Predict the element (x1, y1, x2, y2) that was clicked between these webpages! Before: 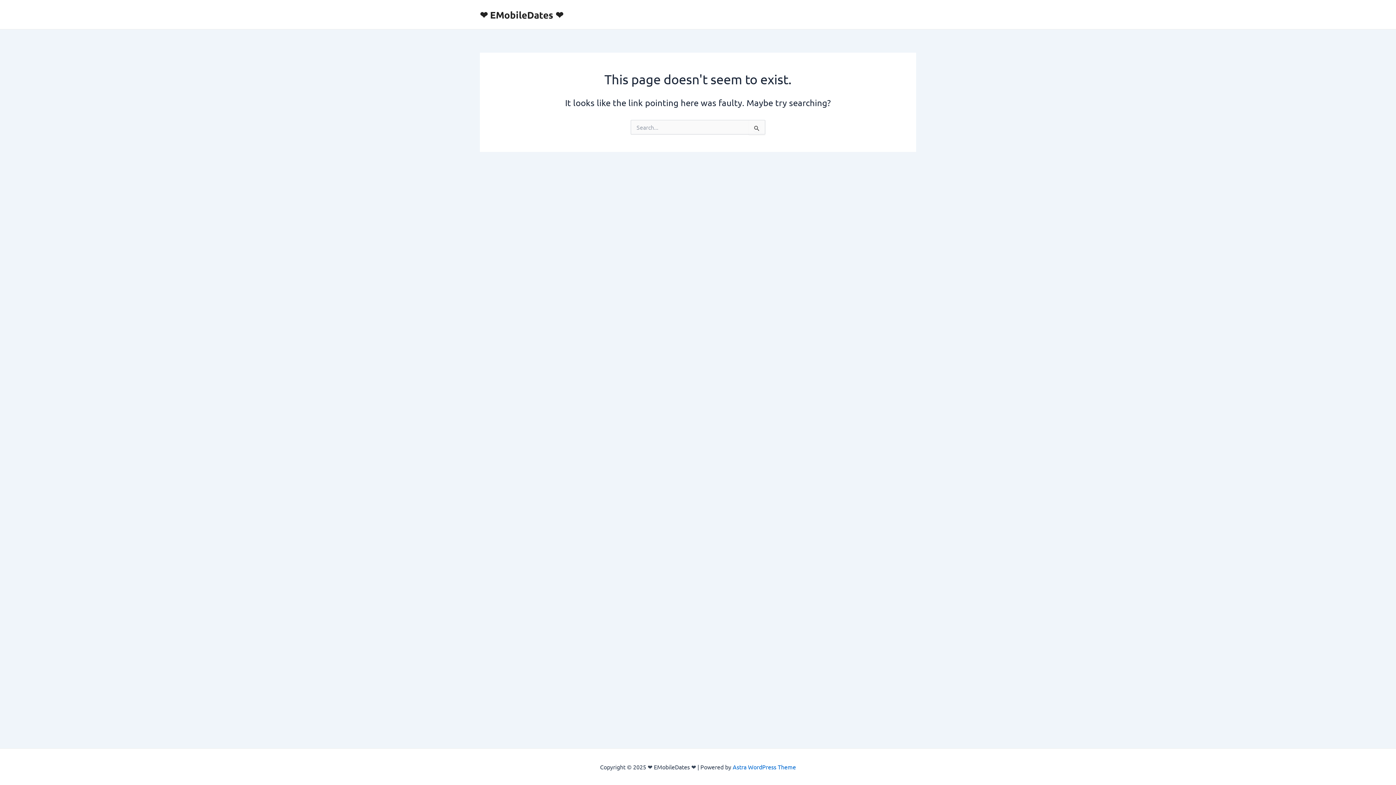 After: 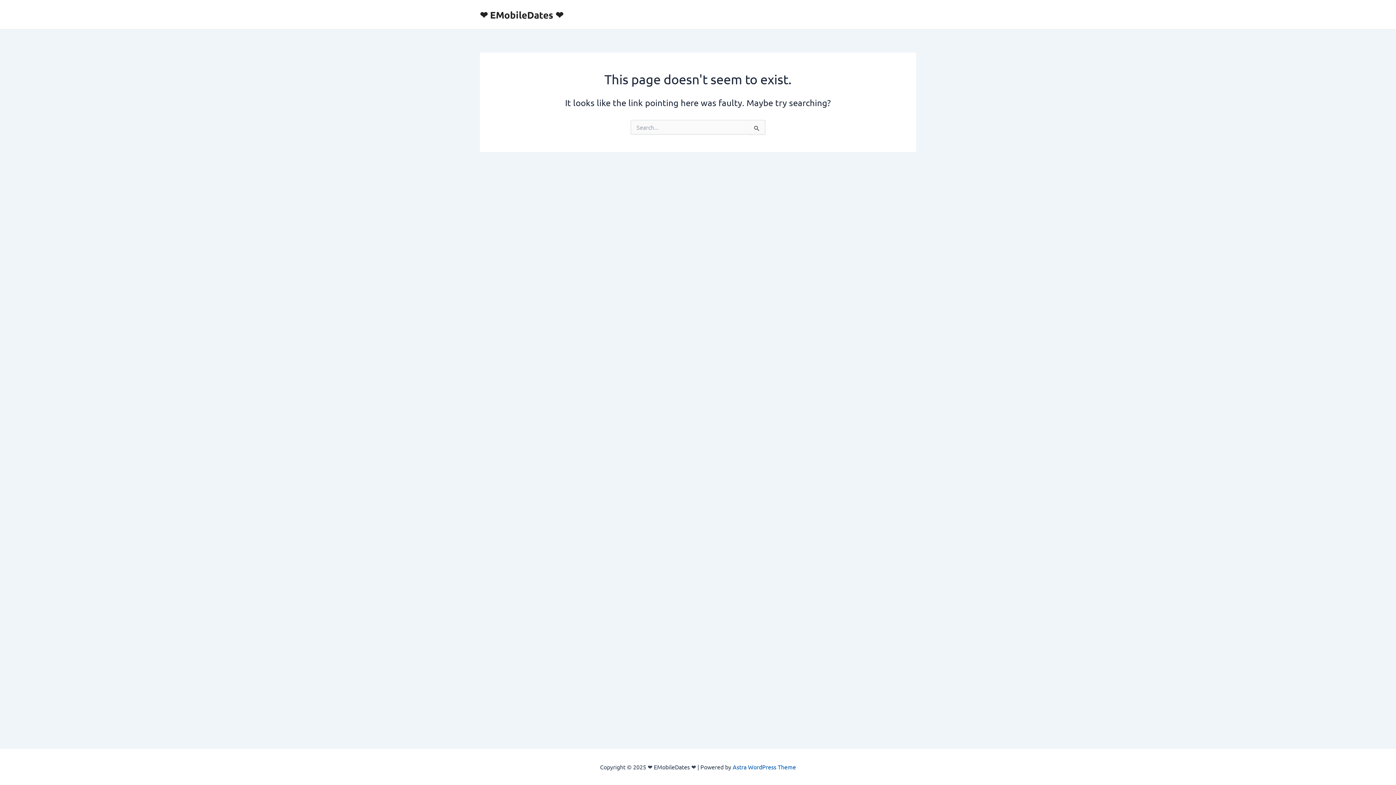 Action: label: Astra WordPress Theme bbox: (732, 763, 796, 770)